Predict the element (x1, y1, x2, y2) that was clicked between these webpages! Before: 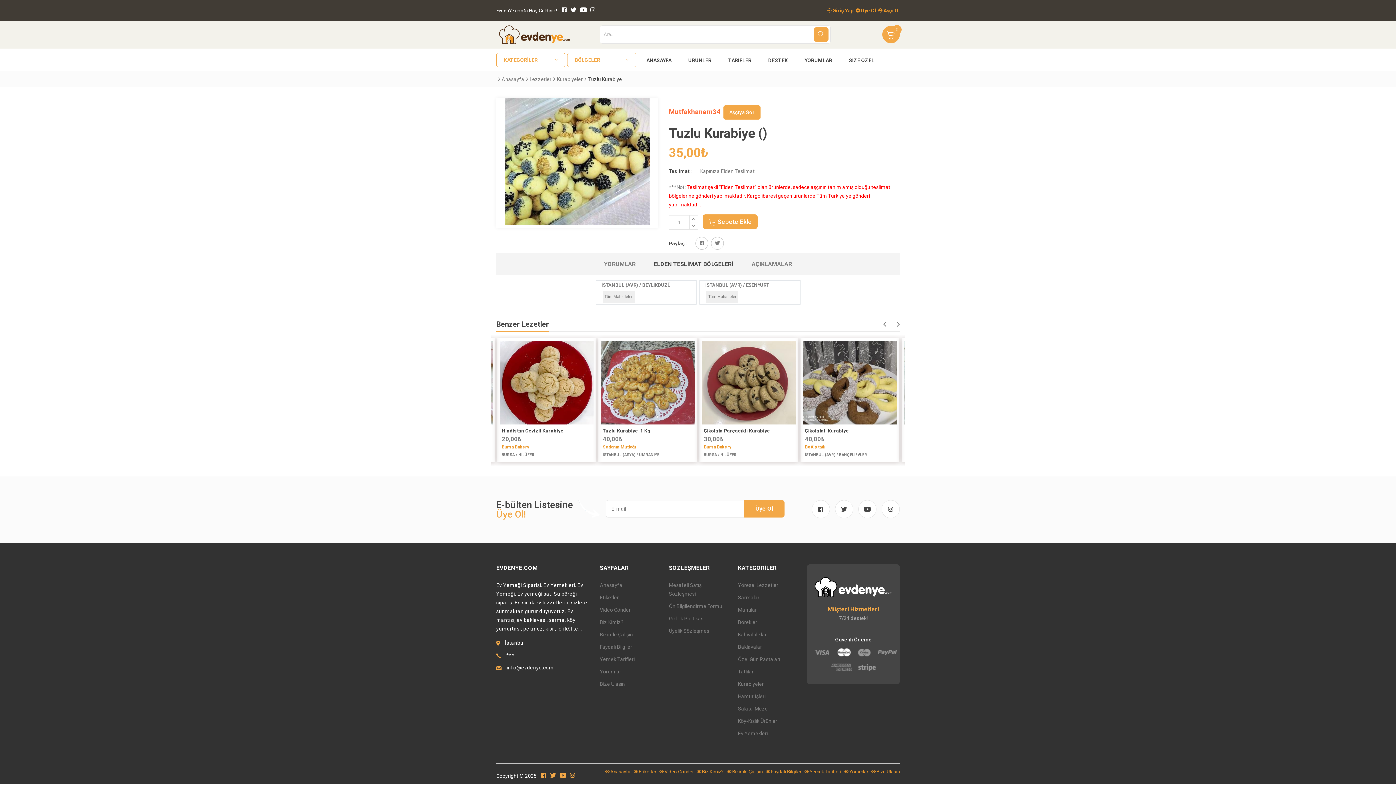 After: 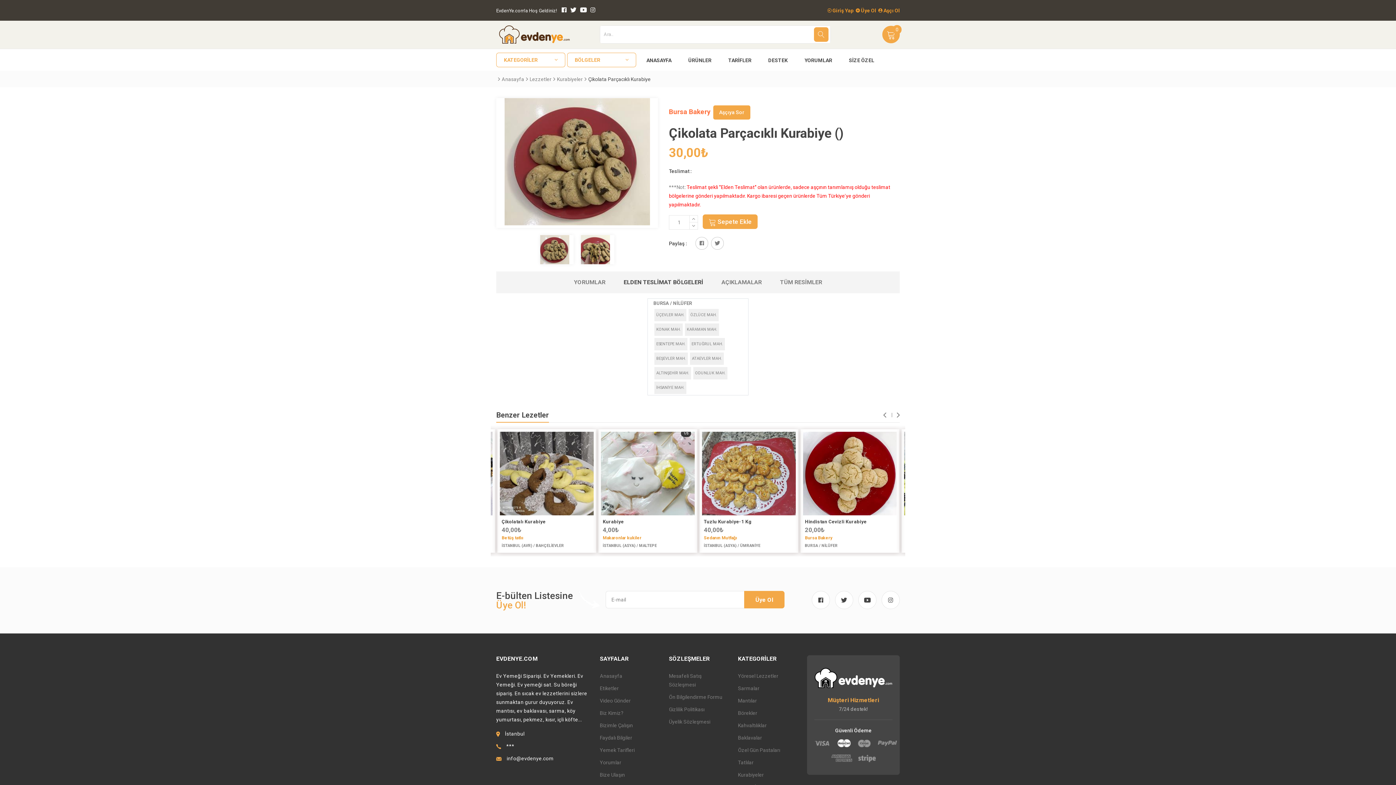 Action: bbox: (805, 428, 871, 433) label: Çikolata Parçacıklı Kurabiye